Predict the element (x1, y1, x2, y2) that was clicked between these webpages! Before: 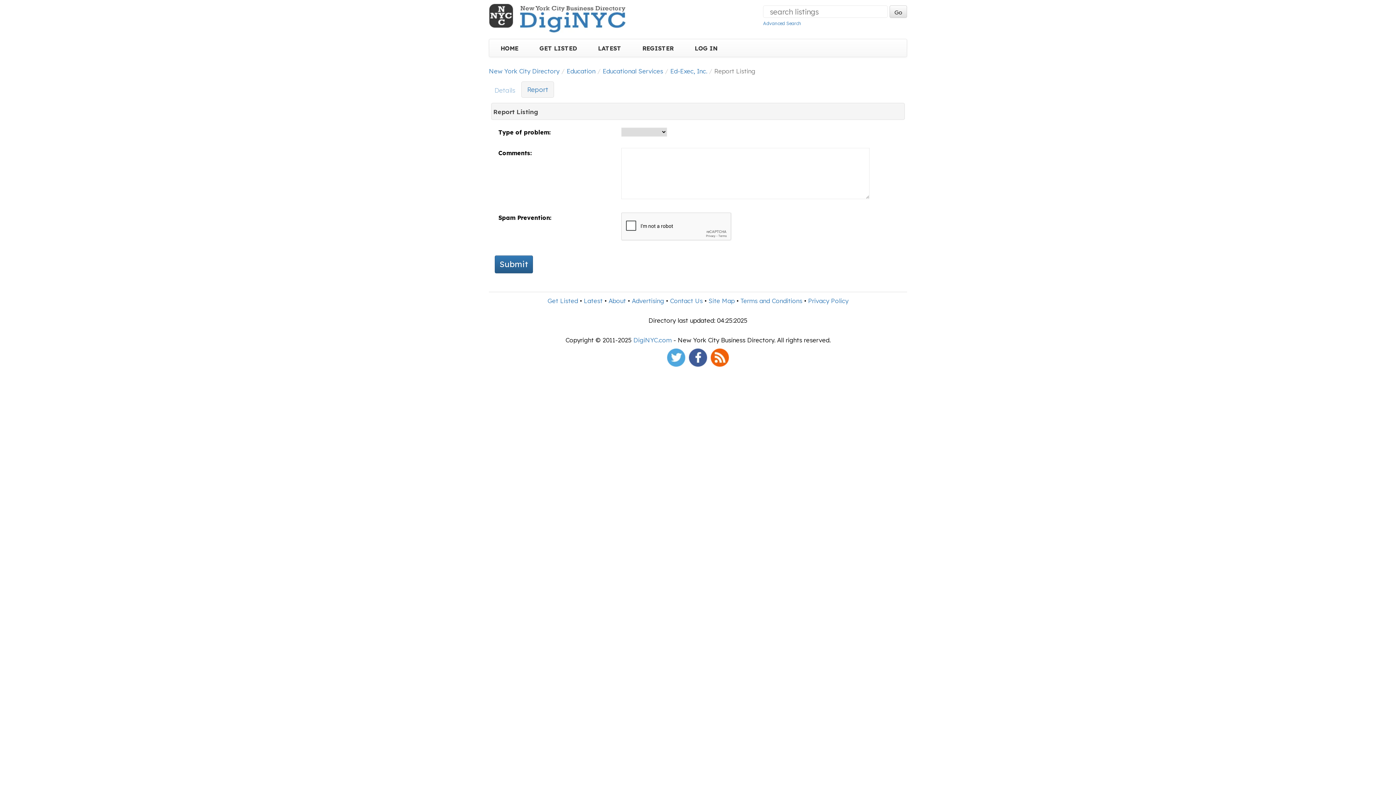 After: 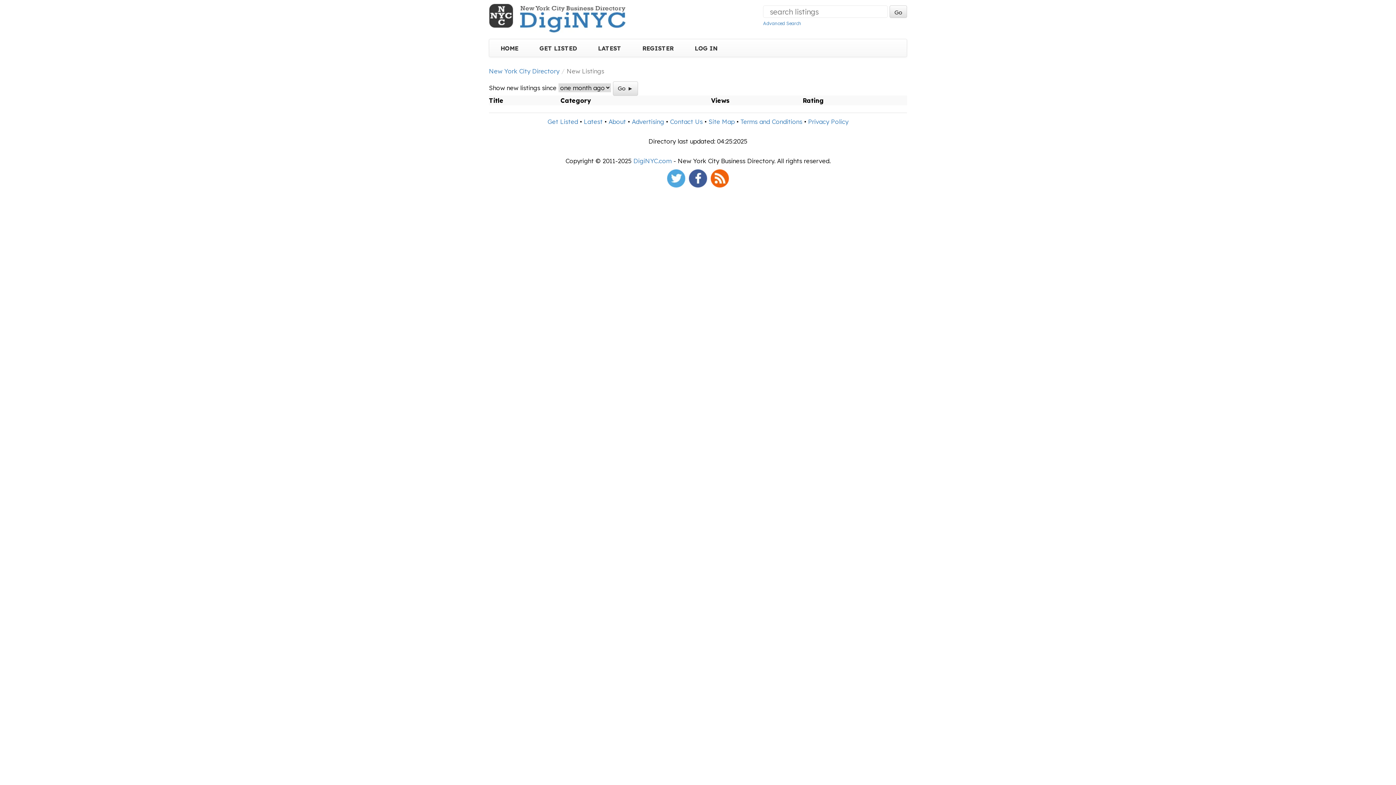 Action: bbox: (584, 297, 602, 304) label: Latest